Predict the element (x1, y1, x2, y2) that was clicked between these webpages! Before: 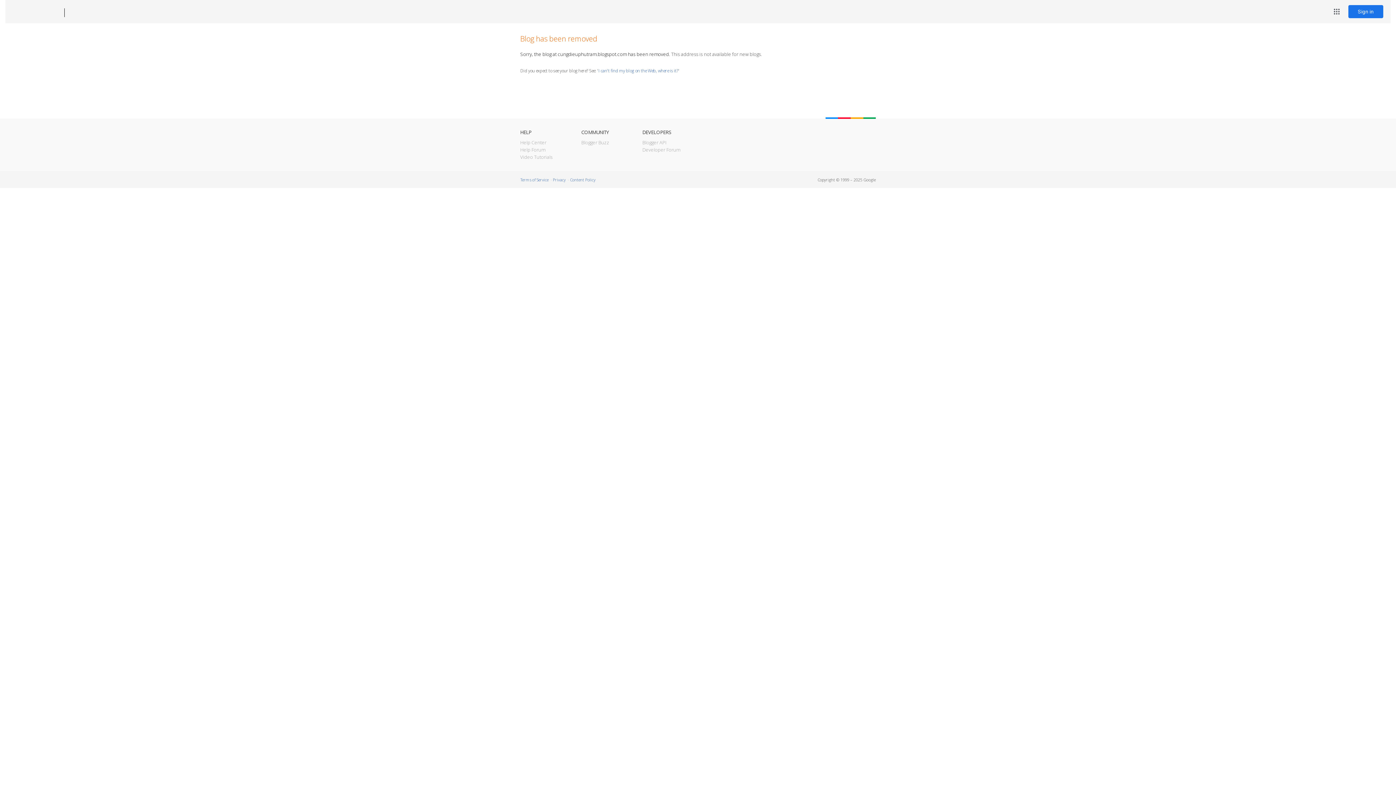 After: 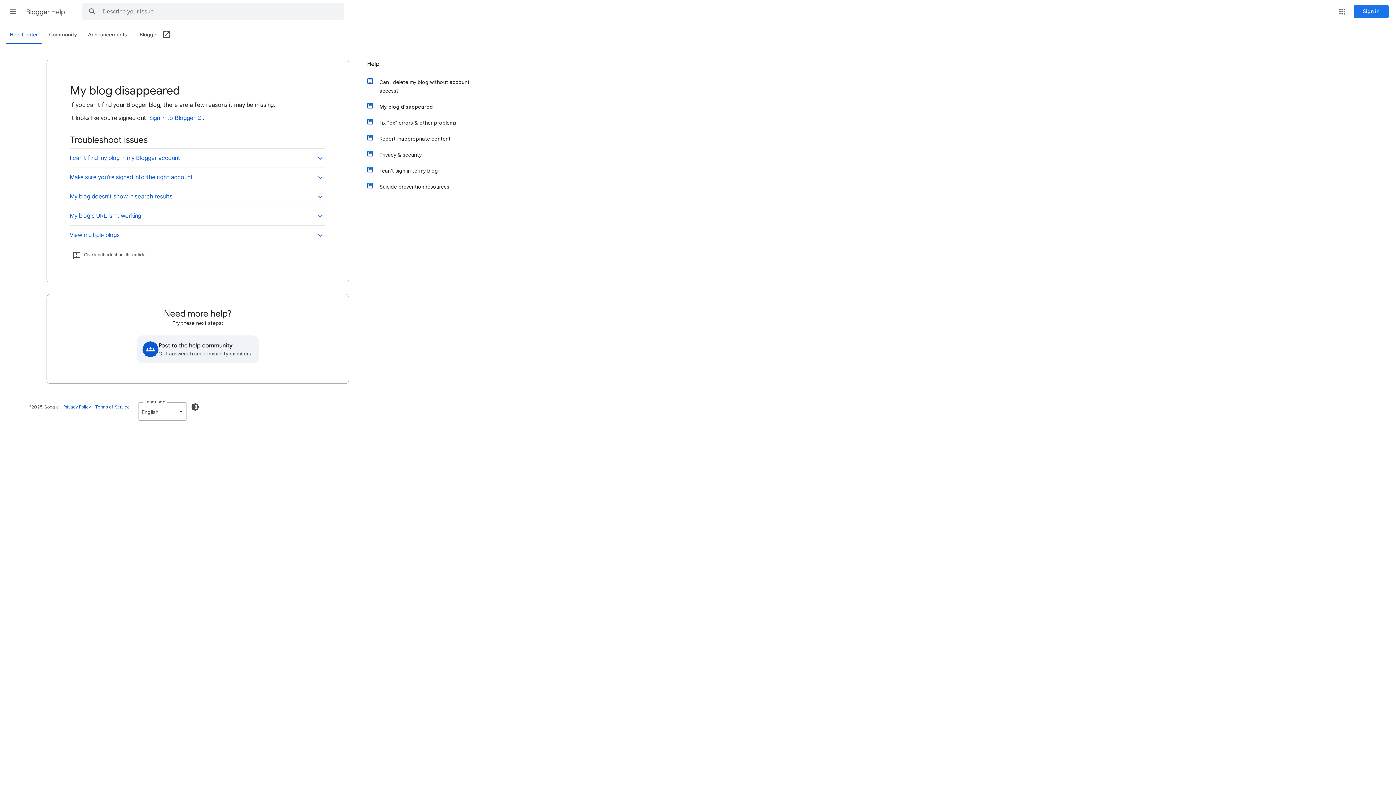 Action: label: I can't find my blog on the Web, where is it? bbox: (598, 67, 678, 73)